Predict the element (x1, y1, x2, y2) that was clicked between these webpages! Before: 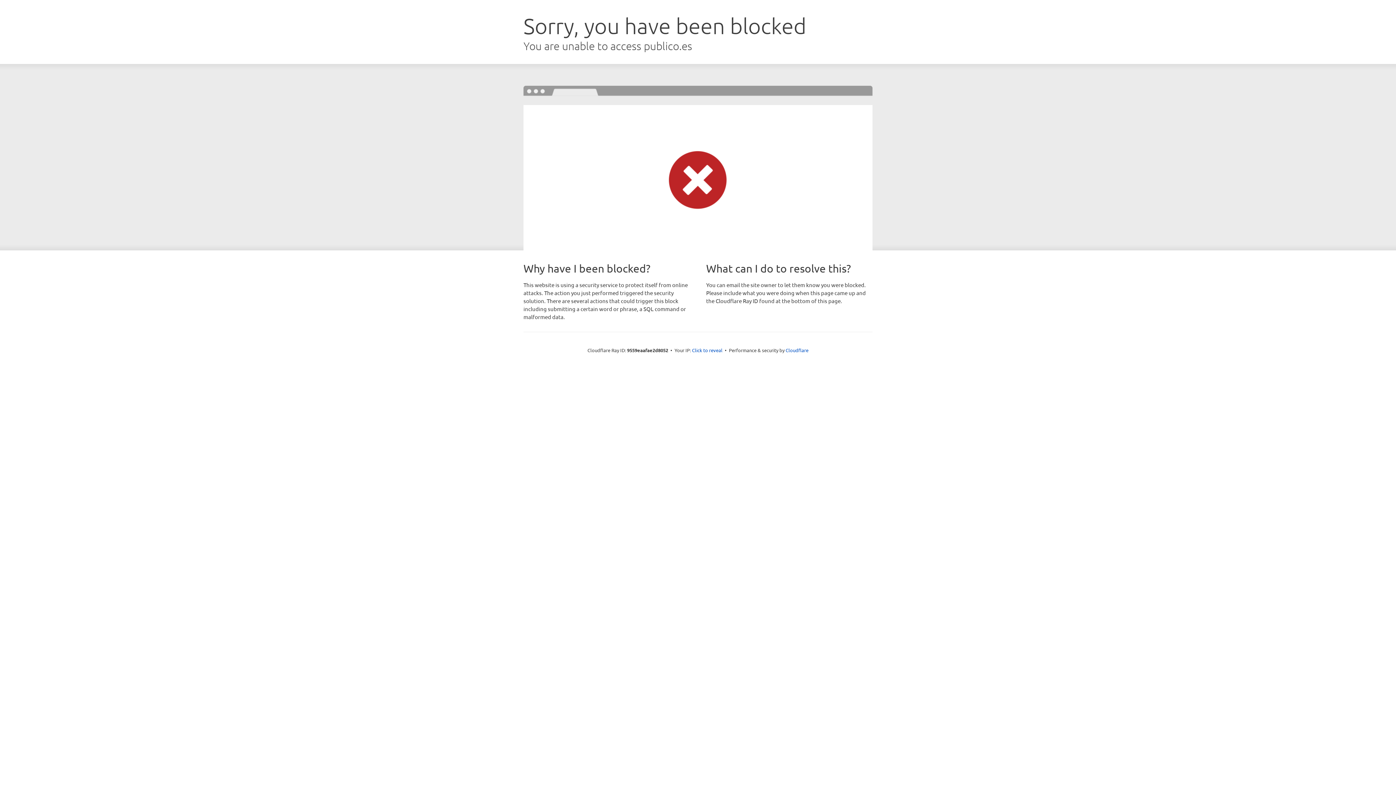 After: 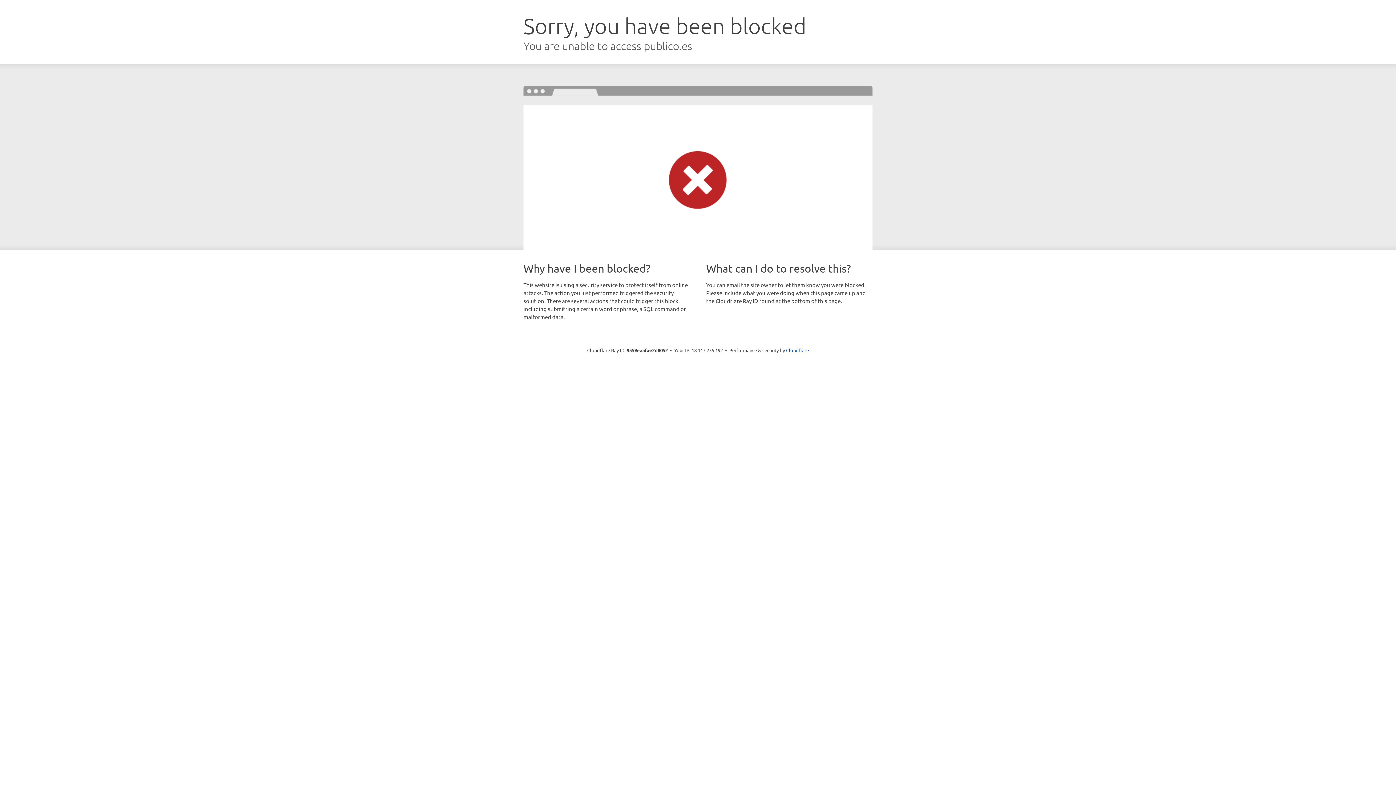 Action: label: Click to reveal bbox: (692, 346, 722, 353)